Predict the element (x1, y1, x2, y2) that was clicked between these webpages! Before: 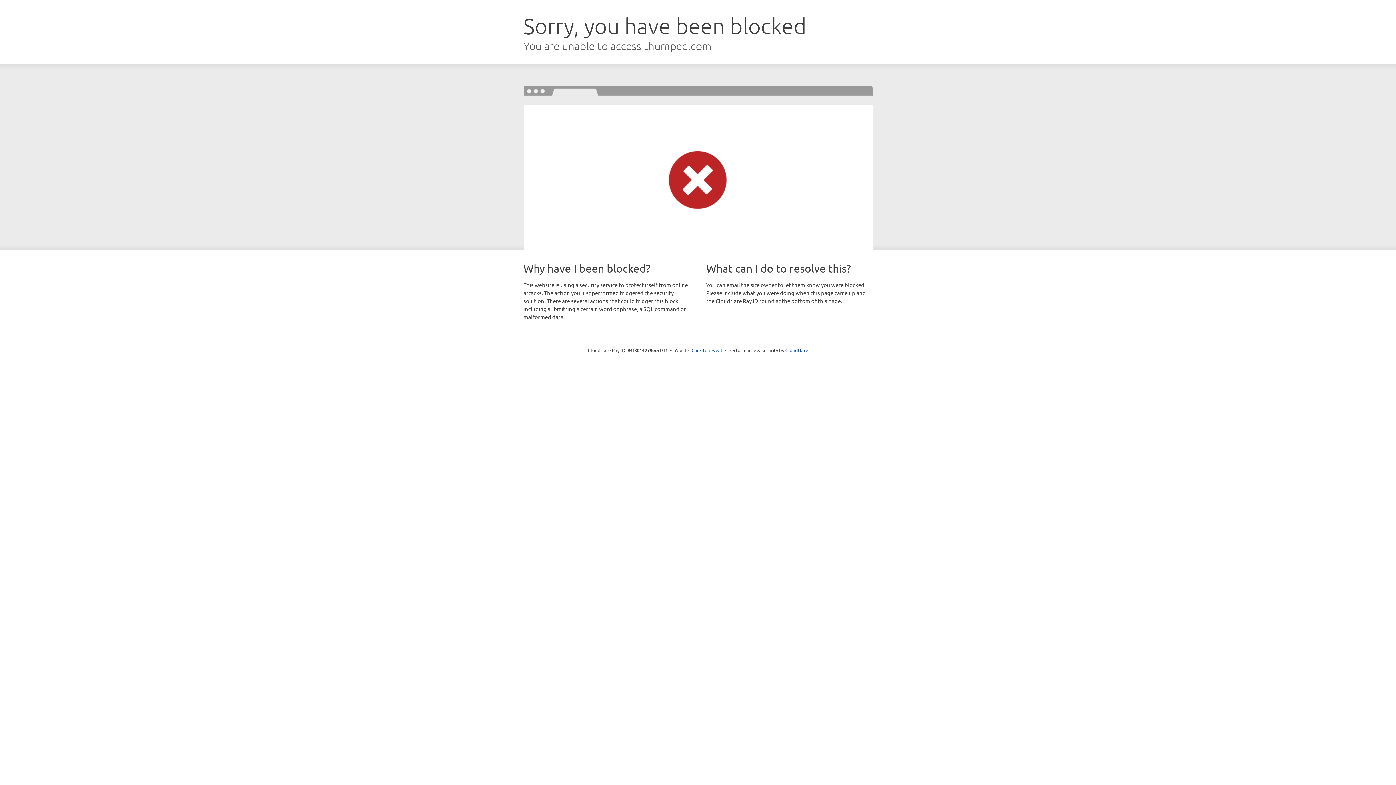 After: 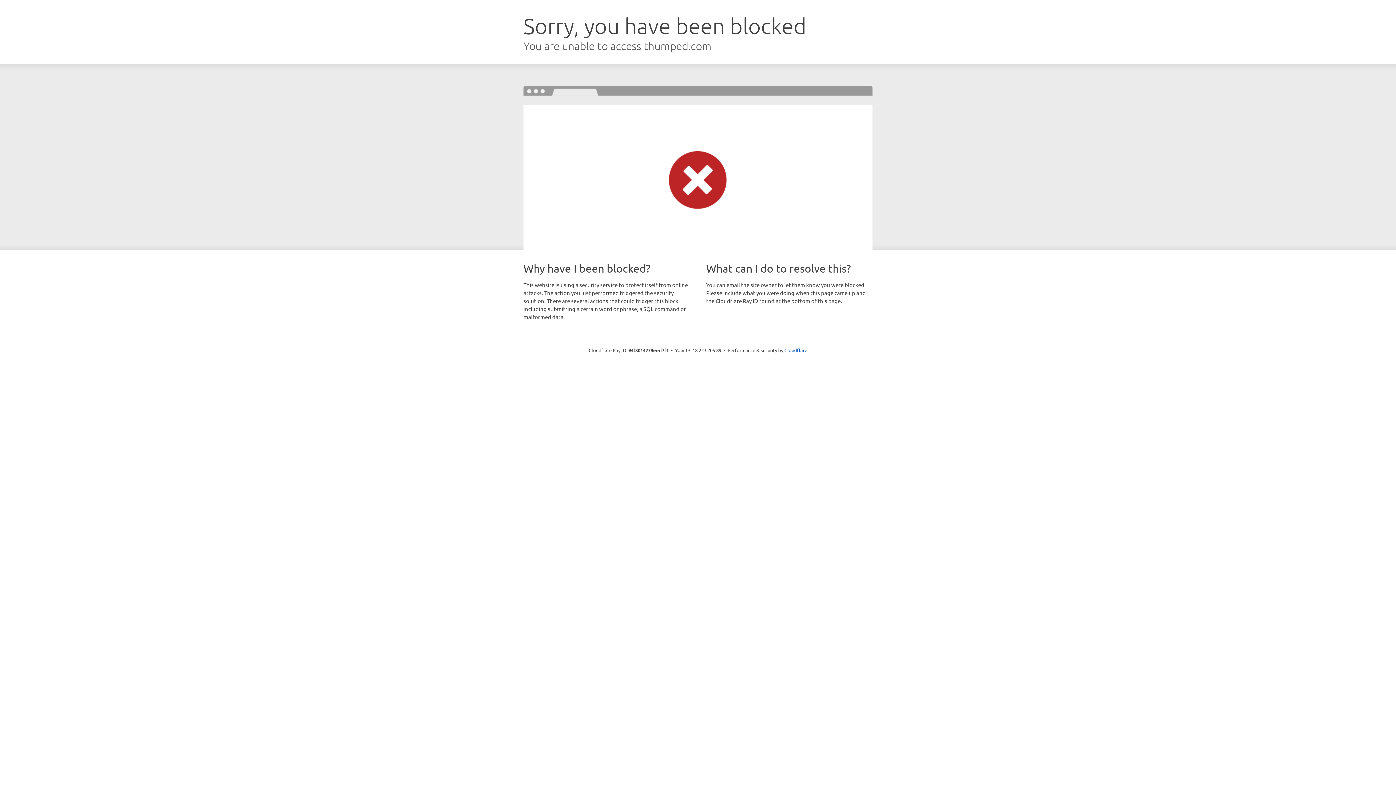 Action: label: Click to reveal bbox: (691, 346, 722, 353)